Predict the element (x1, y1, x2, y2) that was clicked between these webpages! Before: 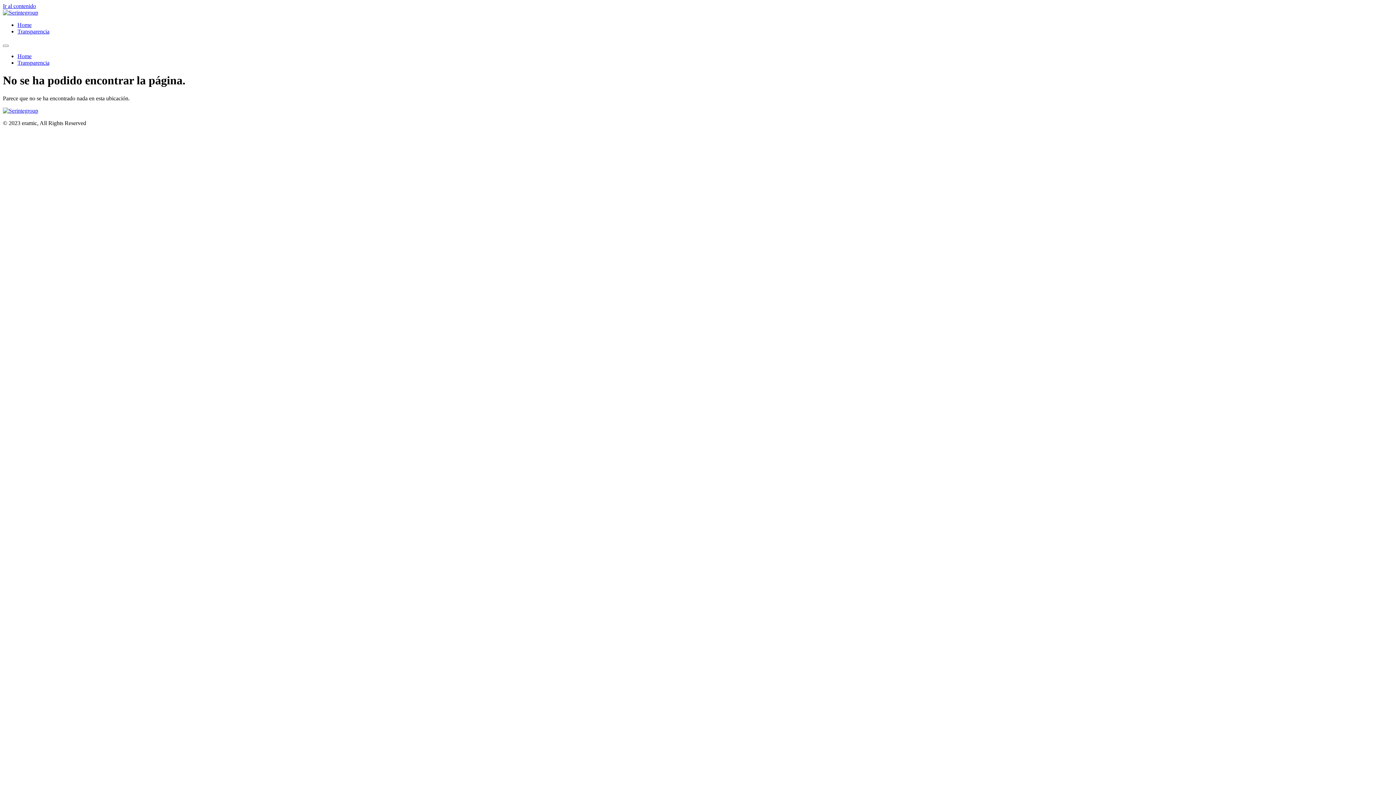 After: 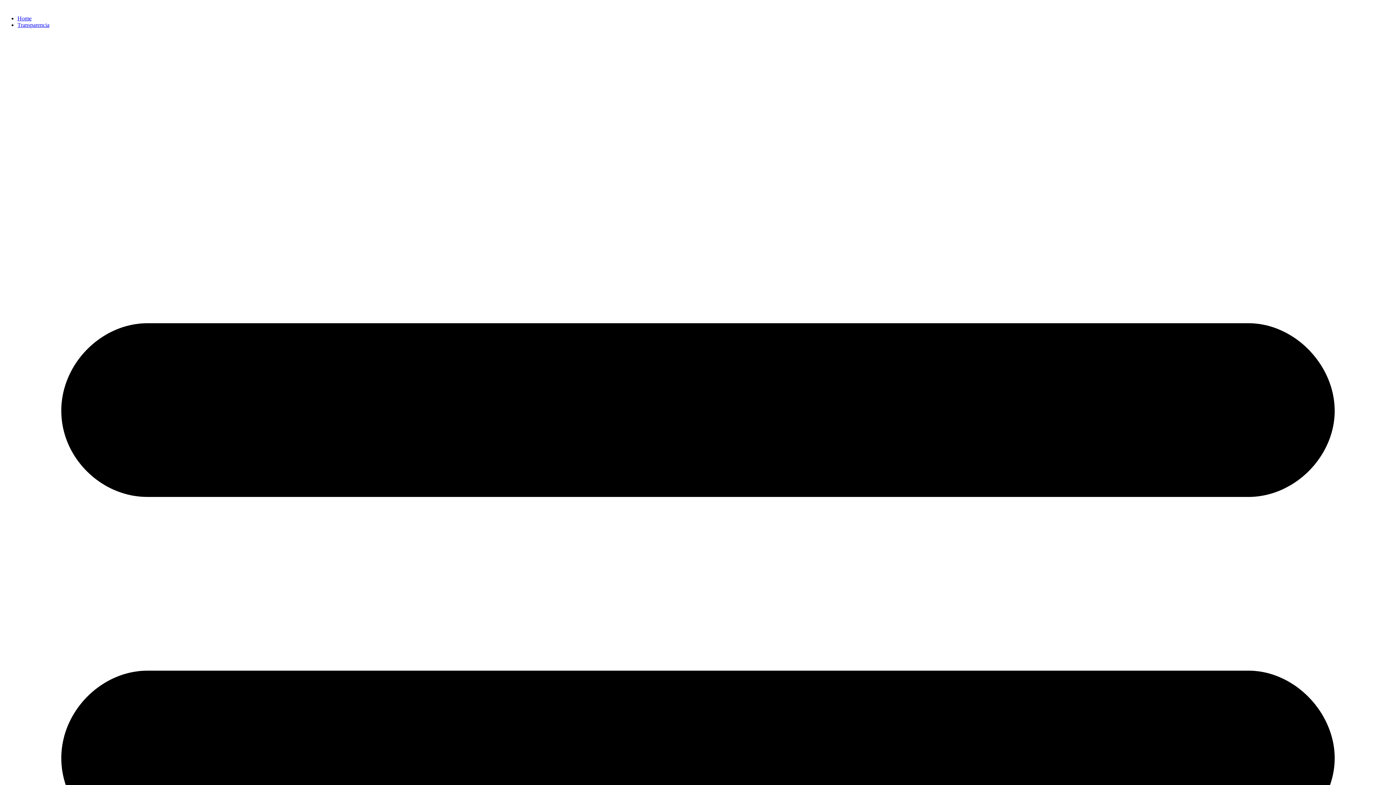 Action: bbox: (17, 21, 31, 28) label: Home